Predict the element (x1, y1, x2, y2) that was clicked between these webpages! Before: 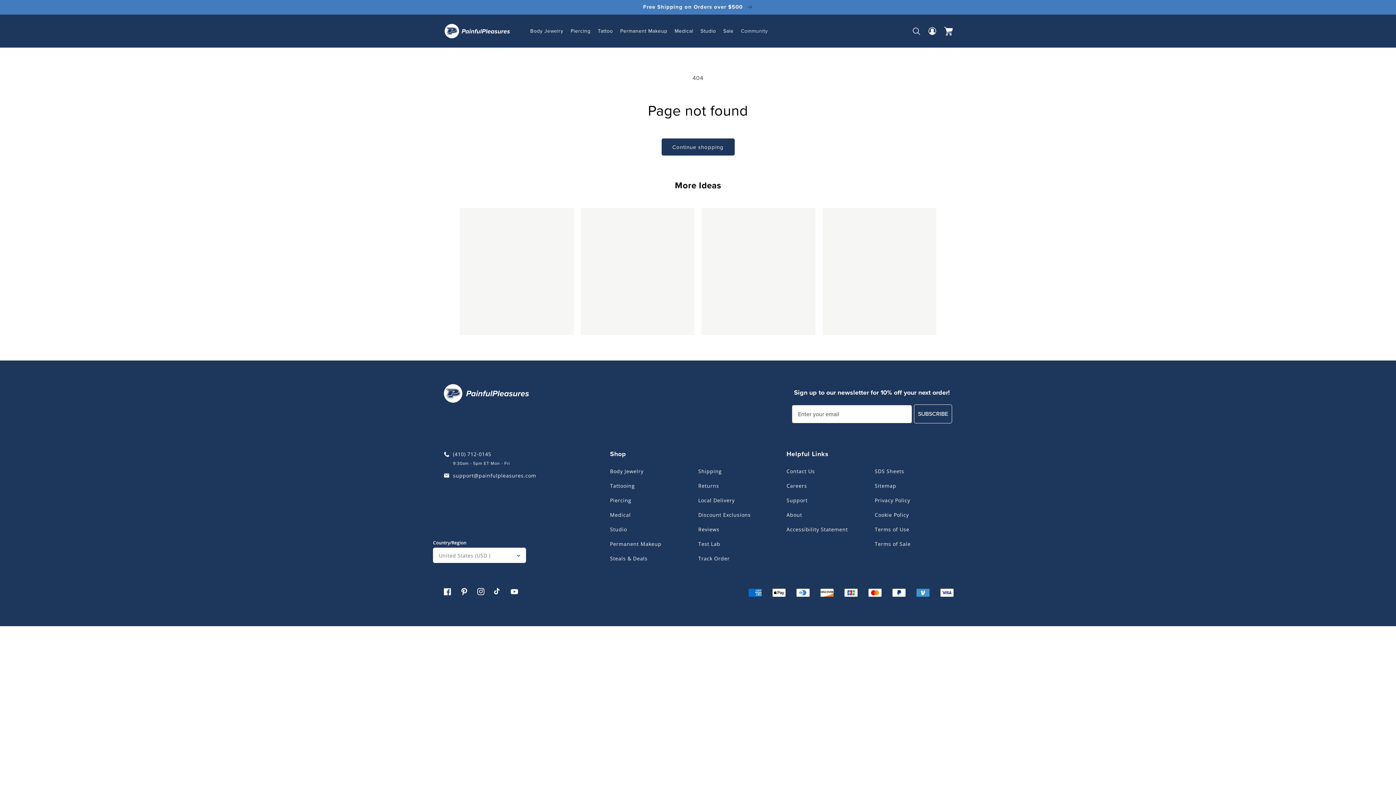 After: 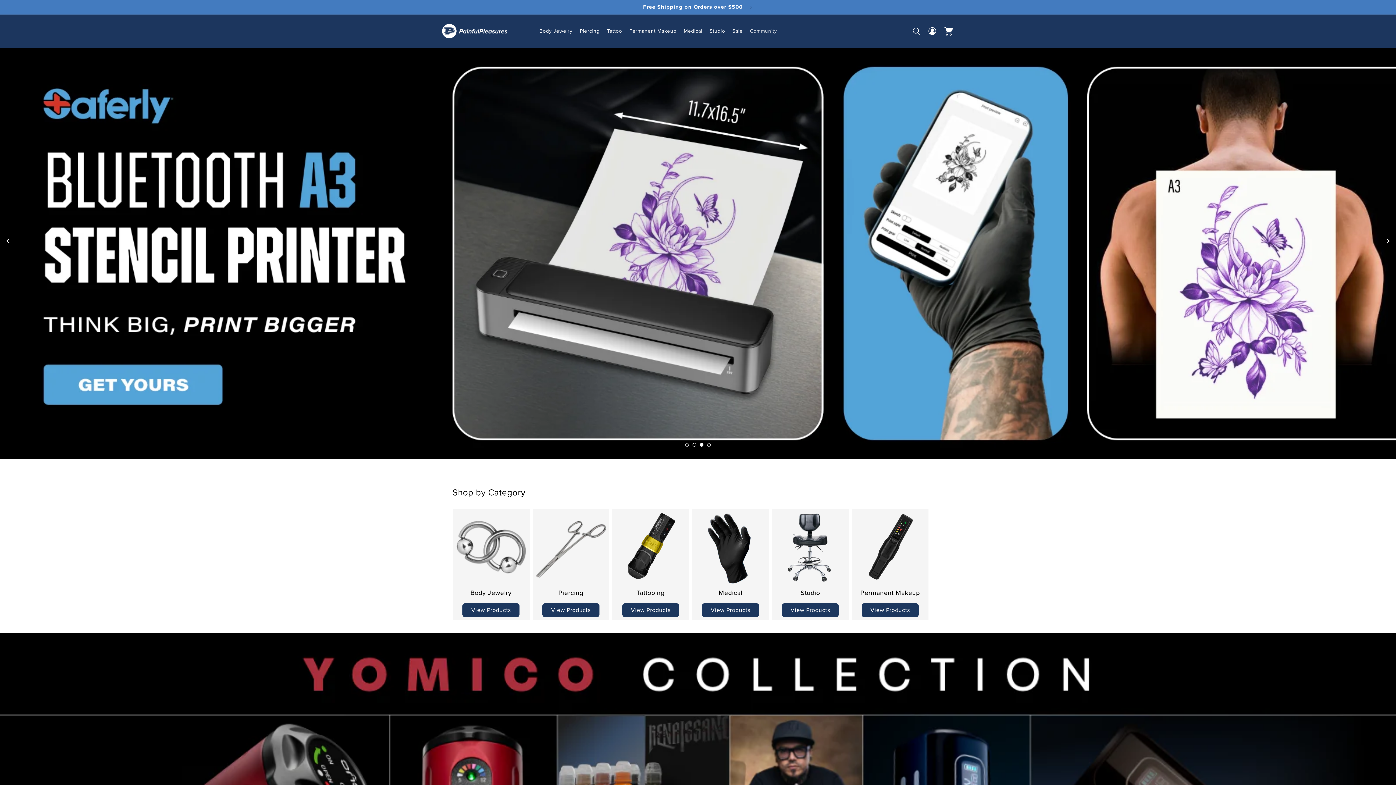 Action: bbox: (441, 20, 519, 41)